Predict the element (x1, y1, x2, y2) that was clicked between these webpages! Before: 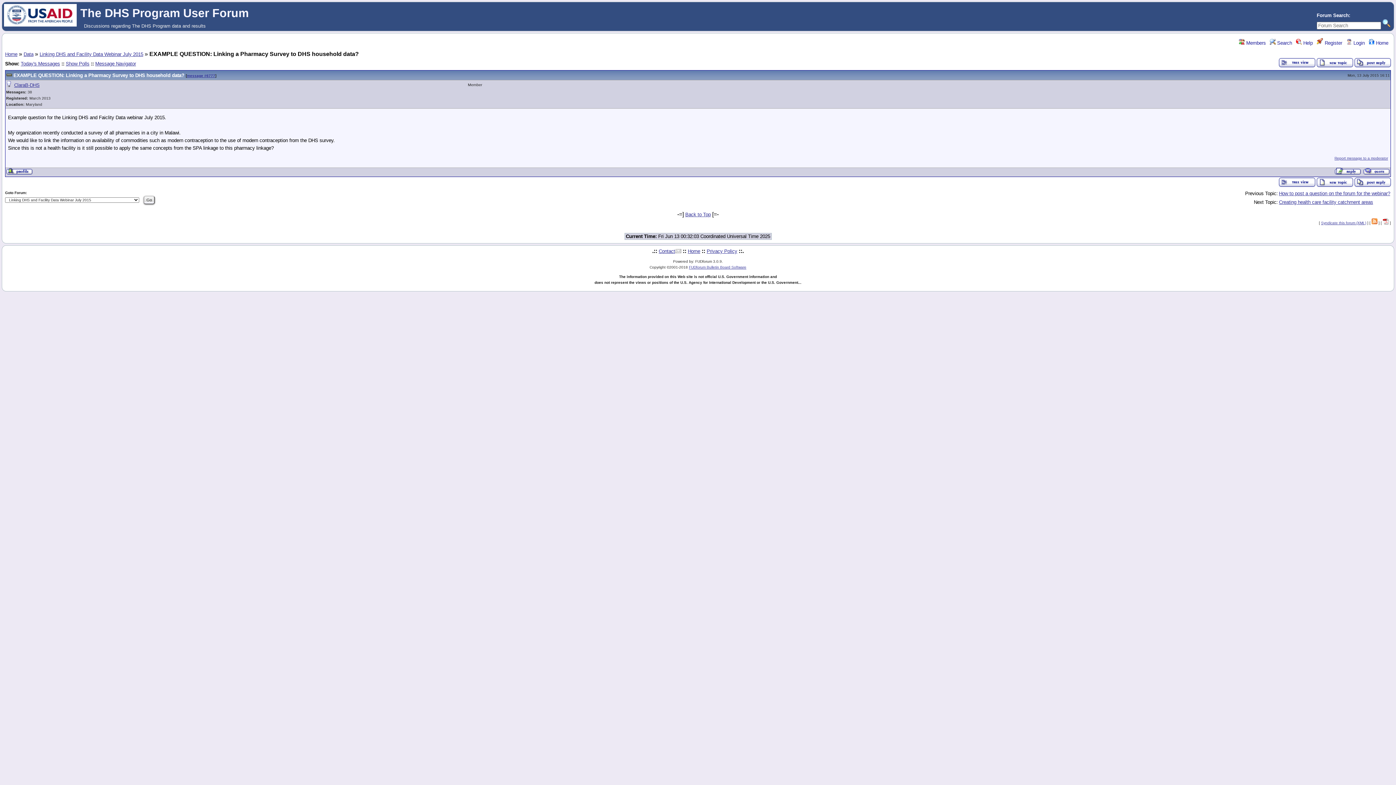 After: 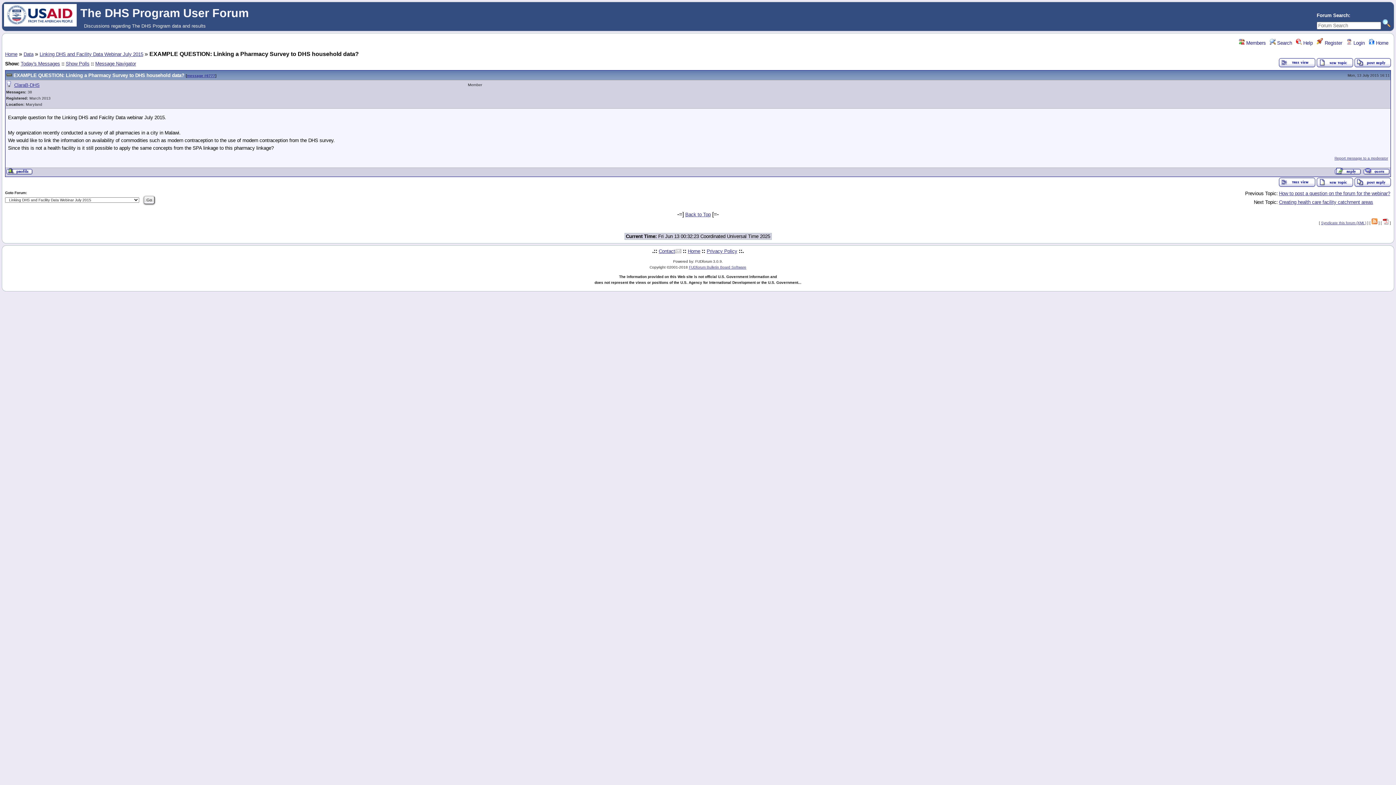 Action: label: message #6777 bbox: (186, 73, 215, 77)